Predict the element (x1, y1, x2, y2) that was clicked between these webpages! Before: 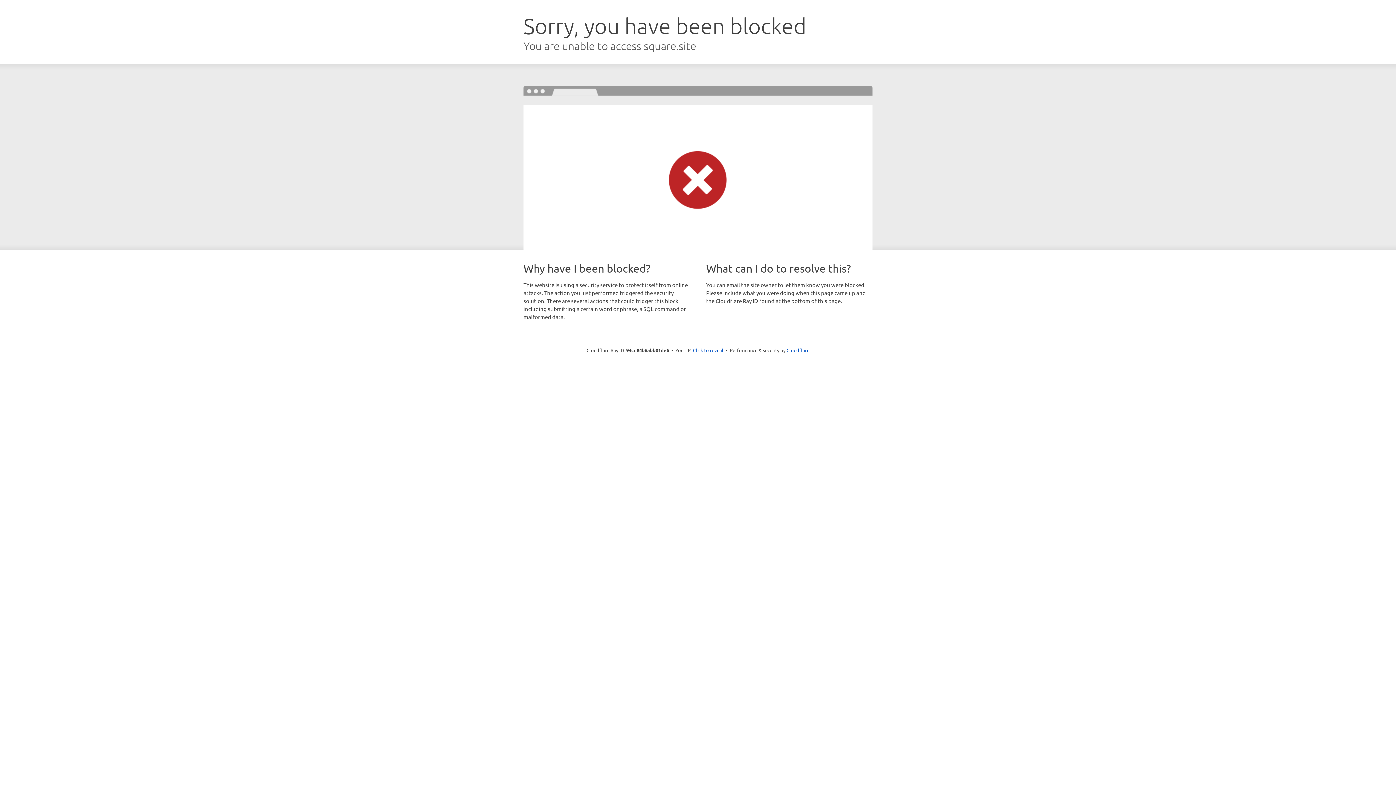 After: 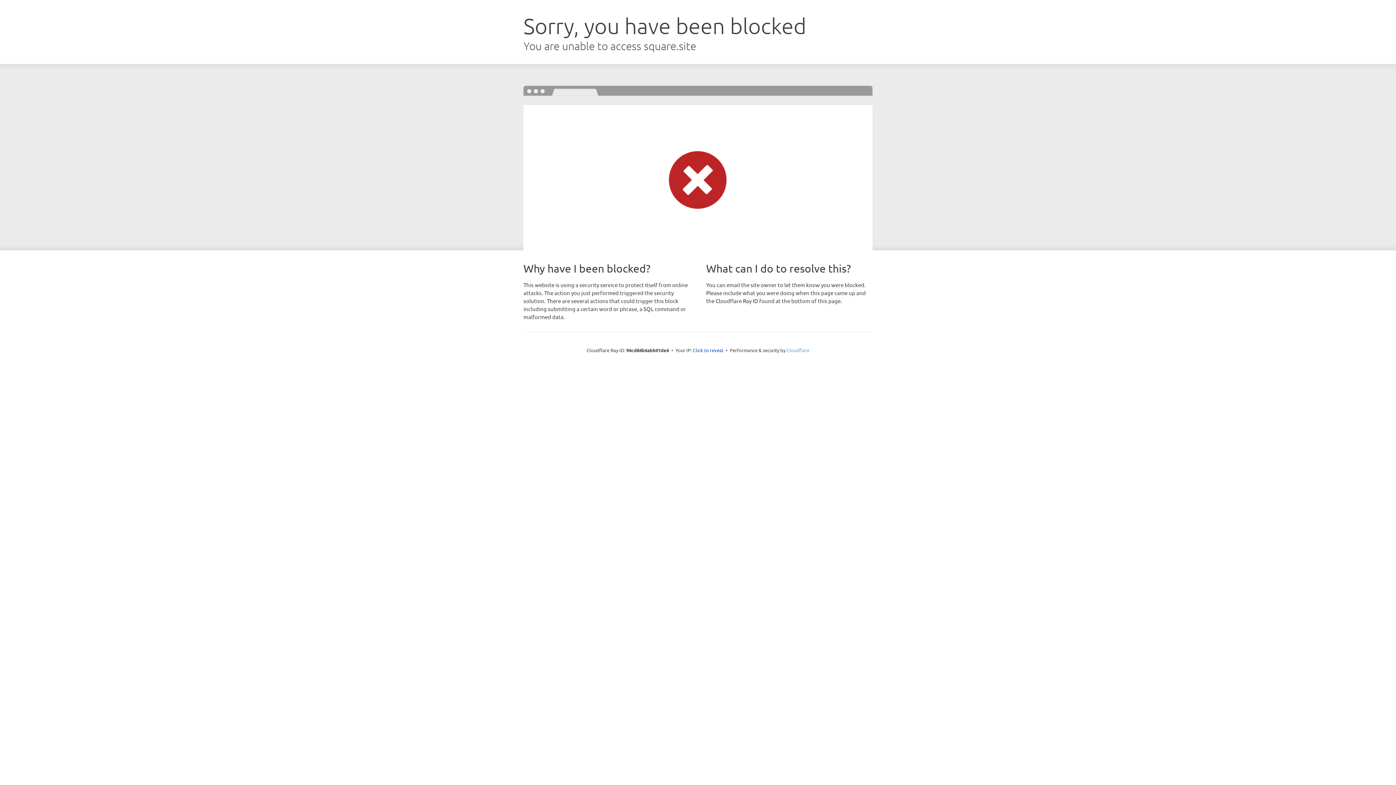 Action: label: Cloudflare bbox: (786, 347, 809, 353)